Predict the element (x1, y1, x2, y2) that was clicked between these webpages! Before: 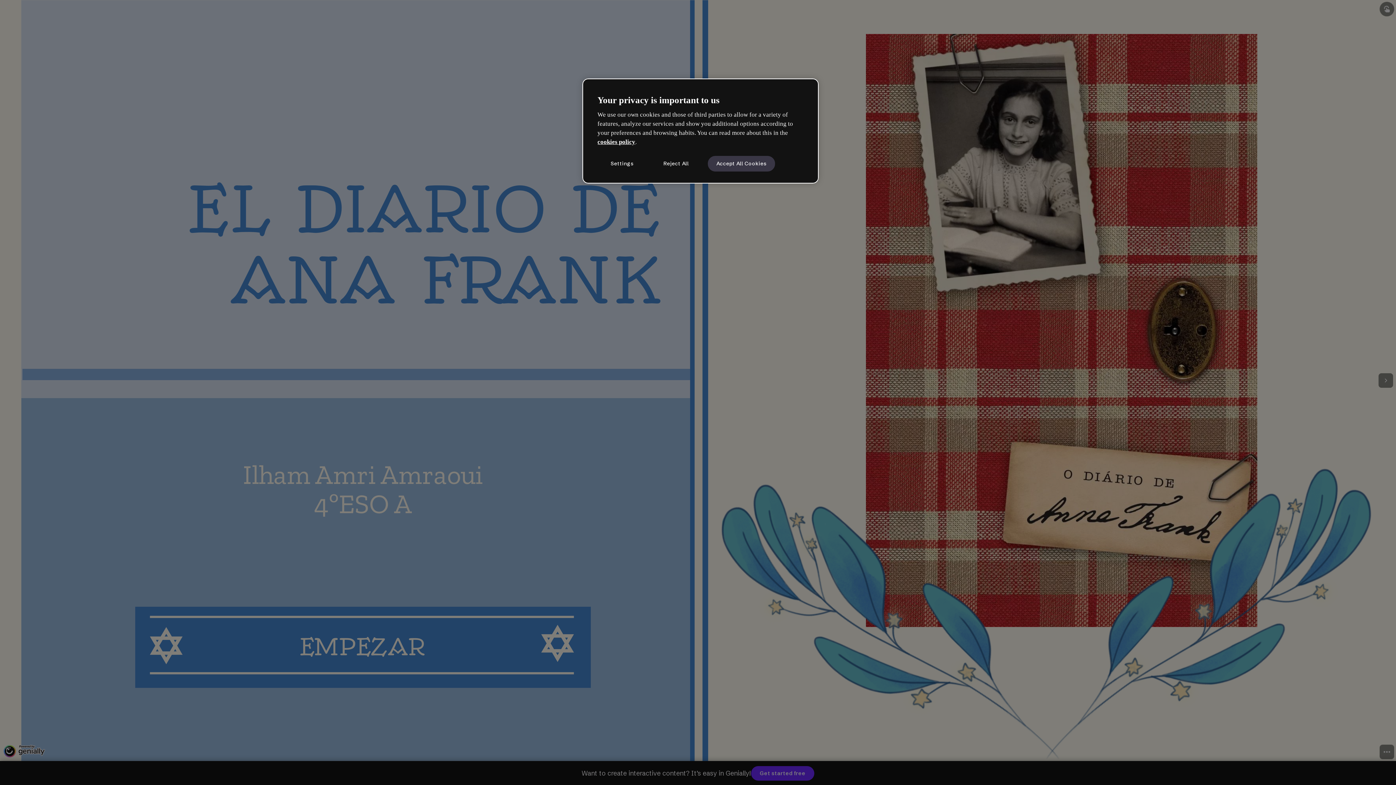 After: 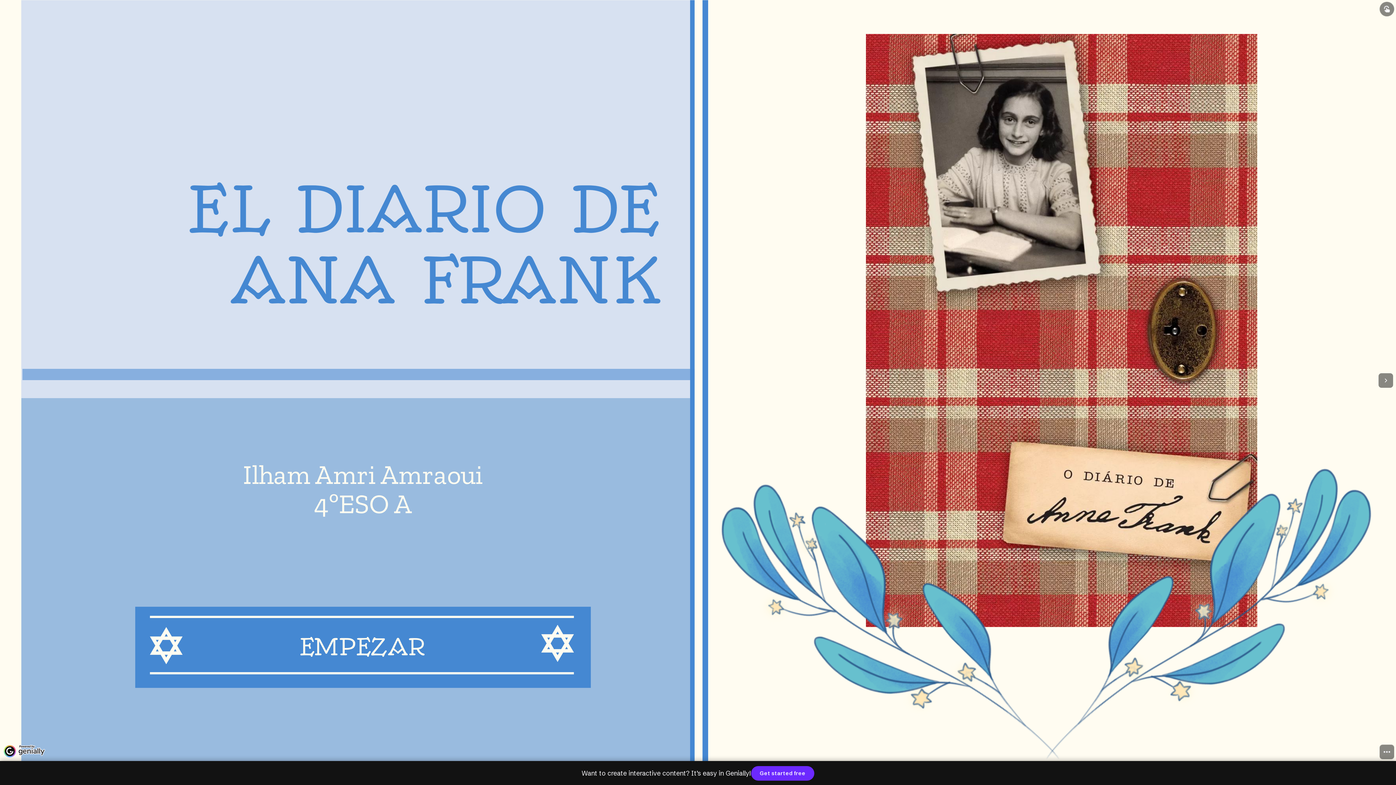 Action: bbox: (707, 155, 775, 171) label: Accept All Cookies